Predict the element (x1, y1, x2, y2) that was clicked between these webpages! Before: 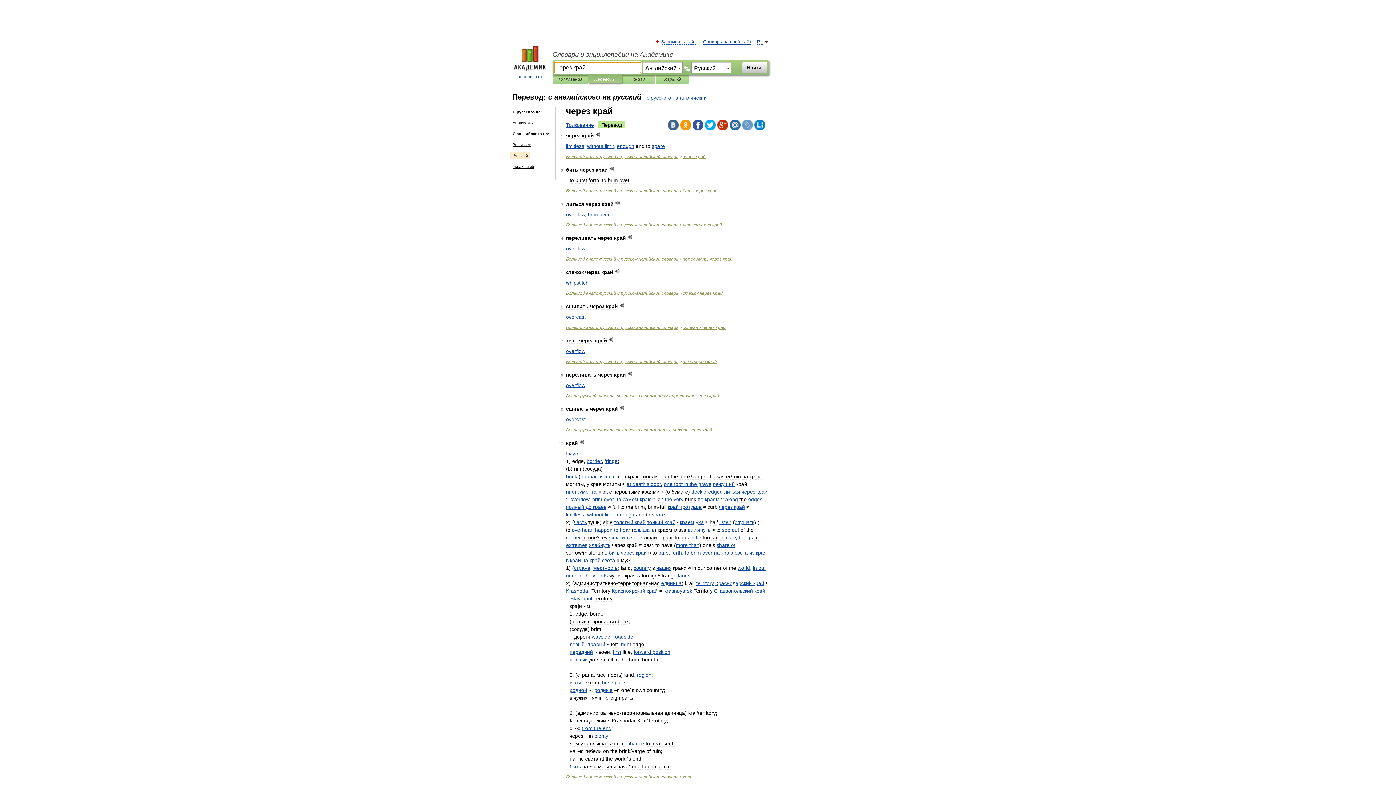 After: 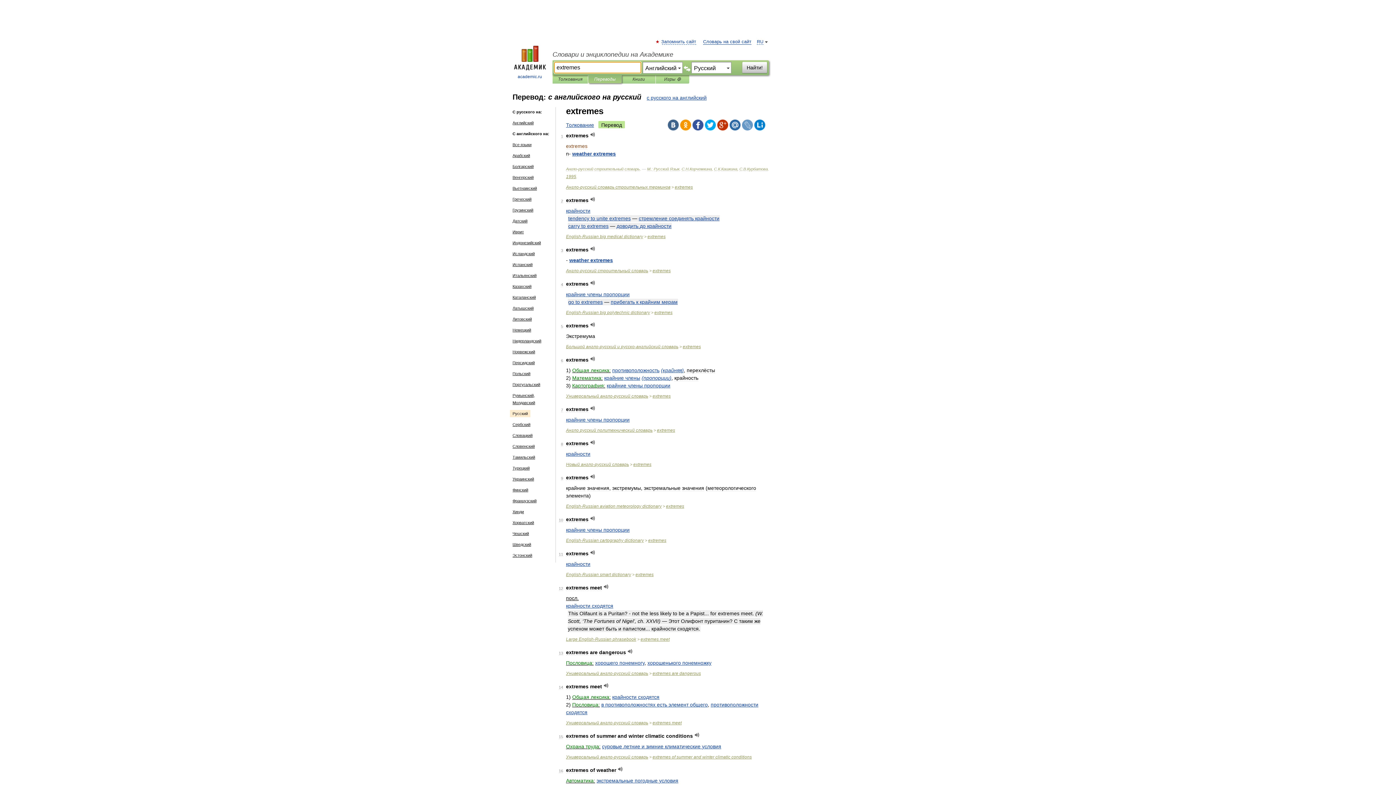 Action: bbox: (566, 542, 587, 548) label: extremes